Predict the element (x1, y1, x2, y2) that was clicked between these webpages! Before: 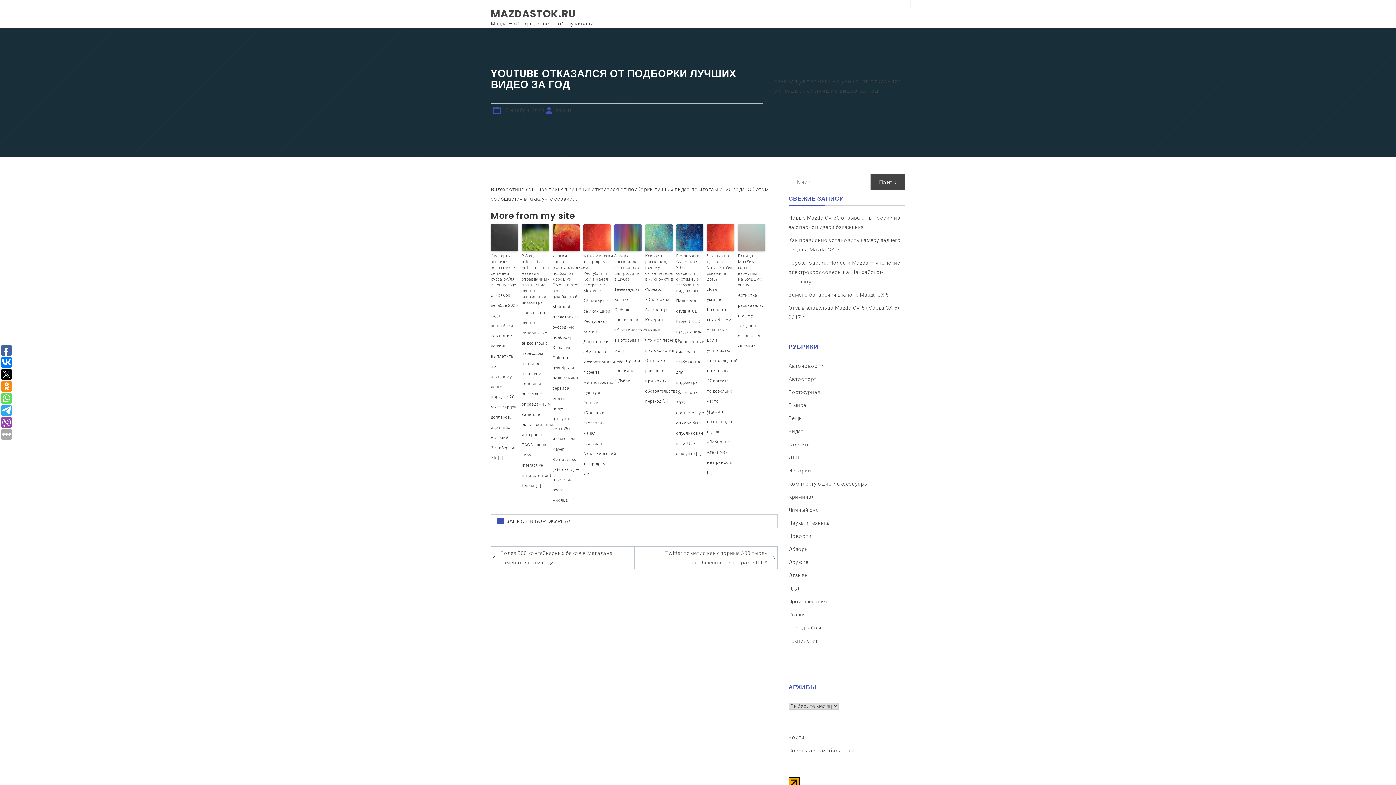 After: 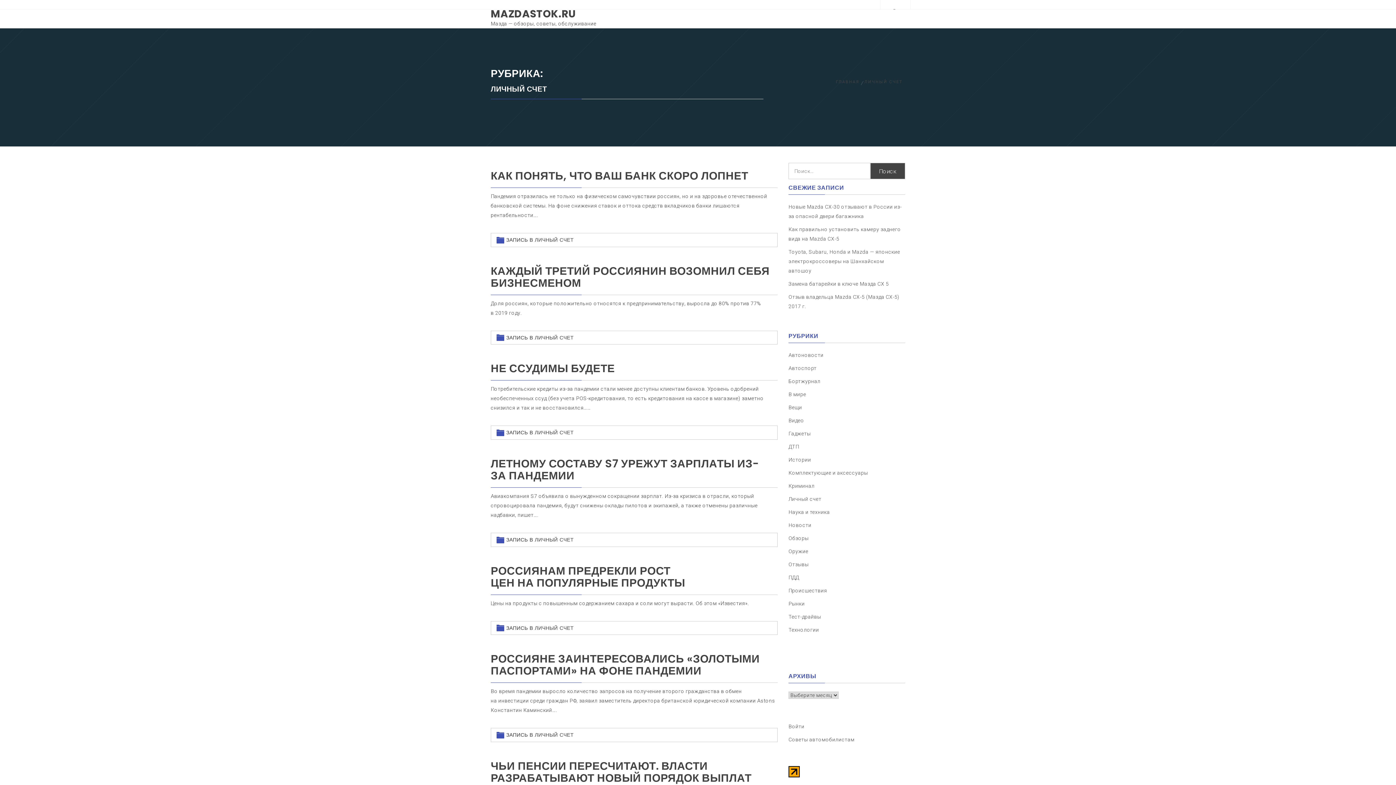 Action: label: Личный счет bbox: (788, 507, 821, 513)